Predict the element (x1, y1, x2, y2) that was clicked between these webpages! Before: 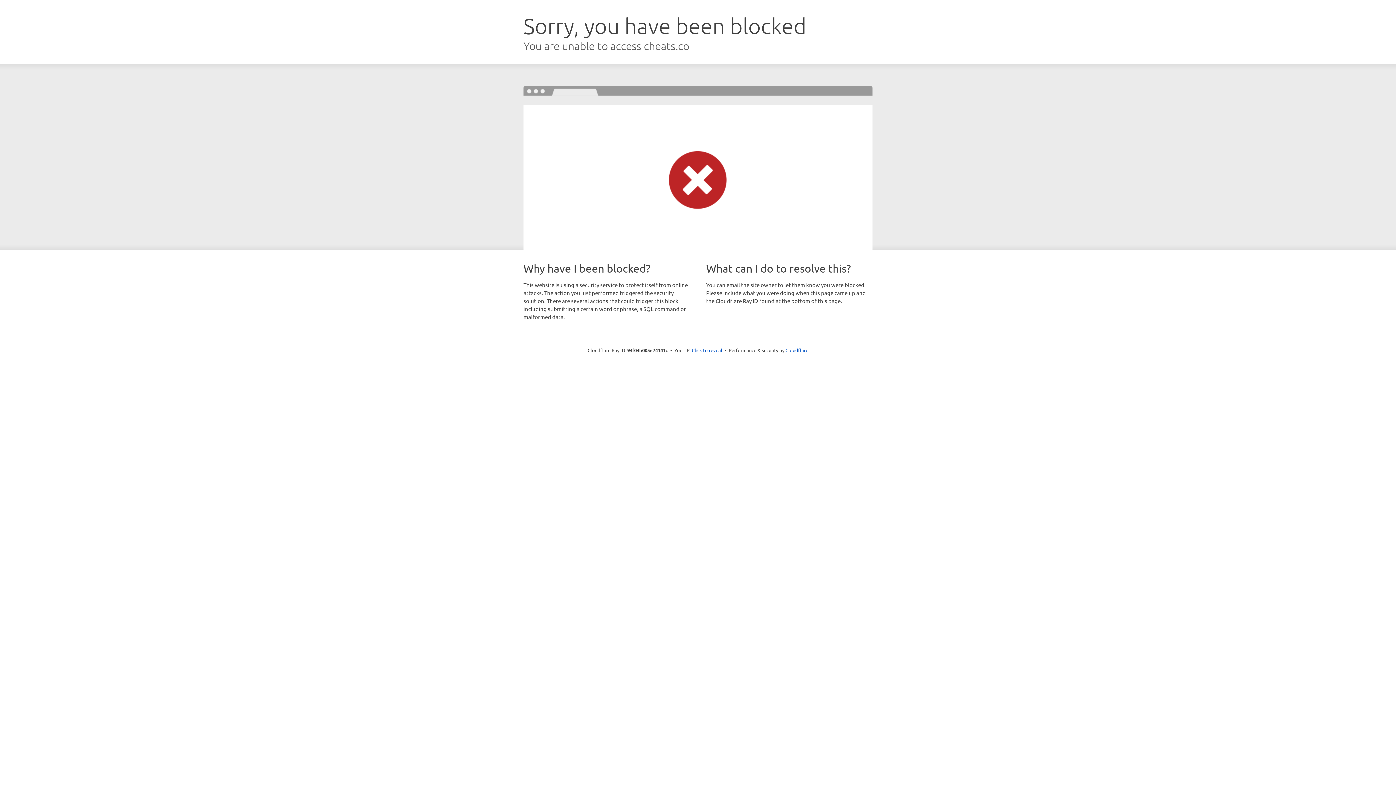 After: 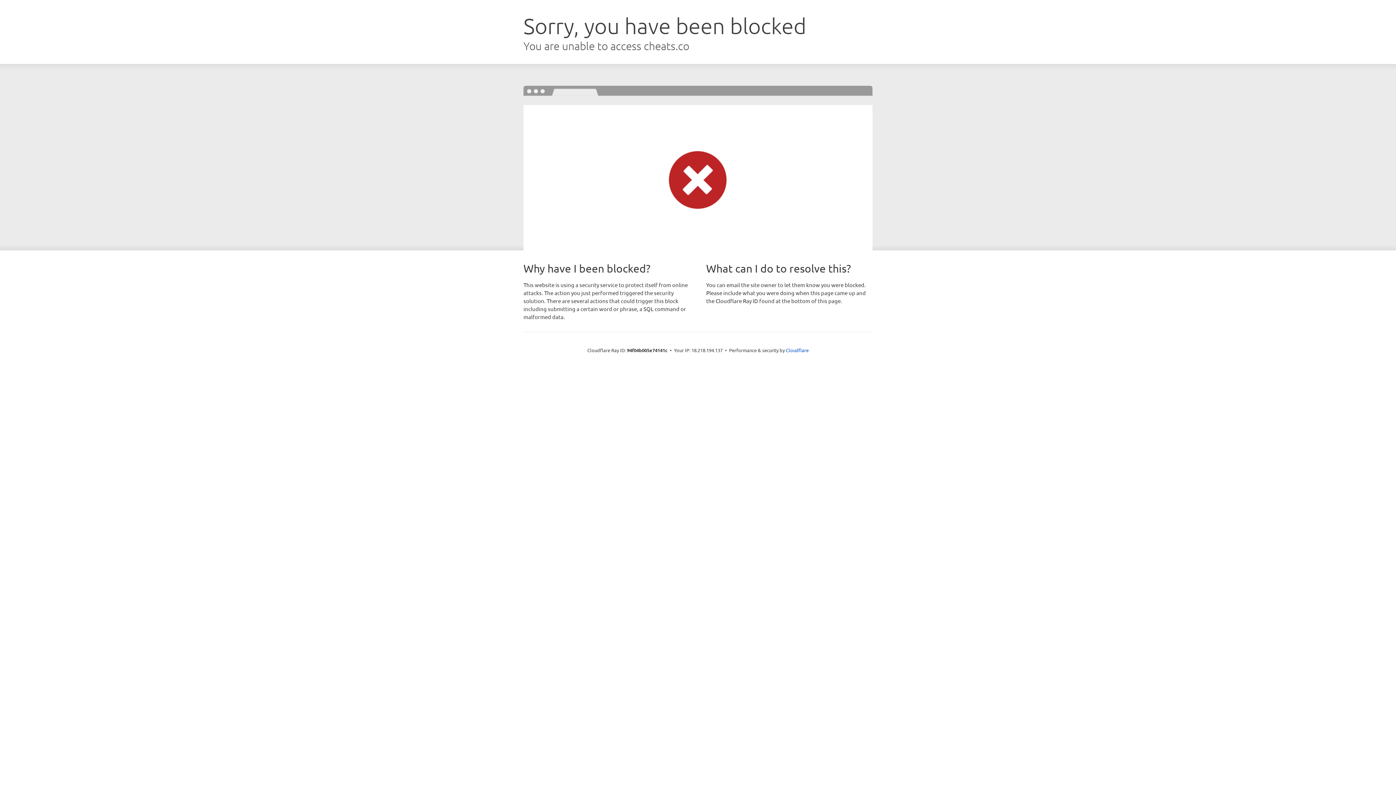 Action: bbox: (692, 346, 722, 353) label: Click to reveal